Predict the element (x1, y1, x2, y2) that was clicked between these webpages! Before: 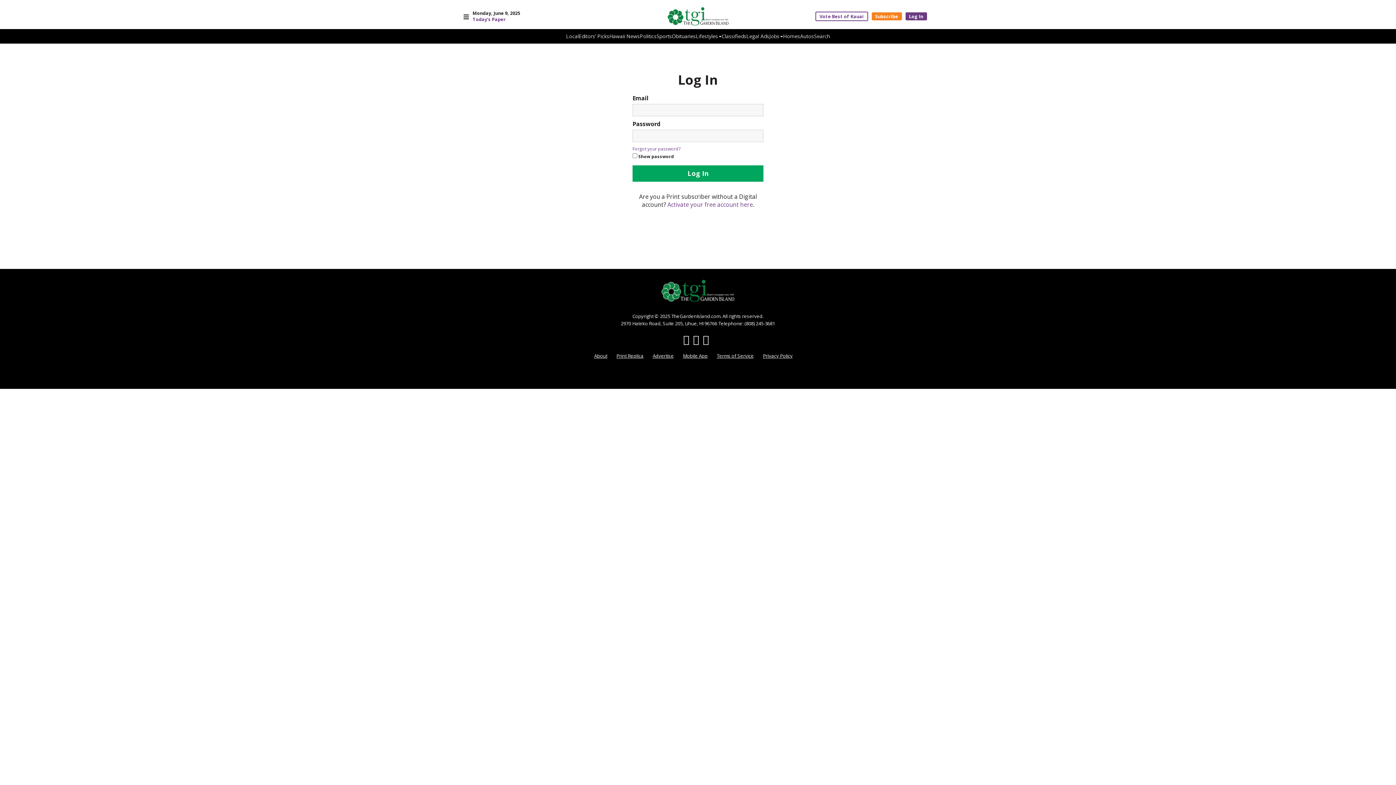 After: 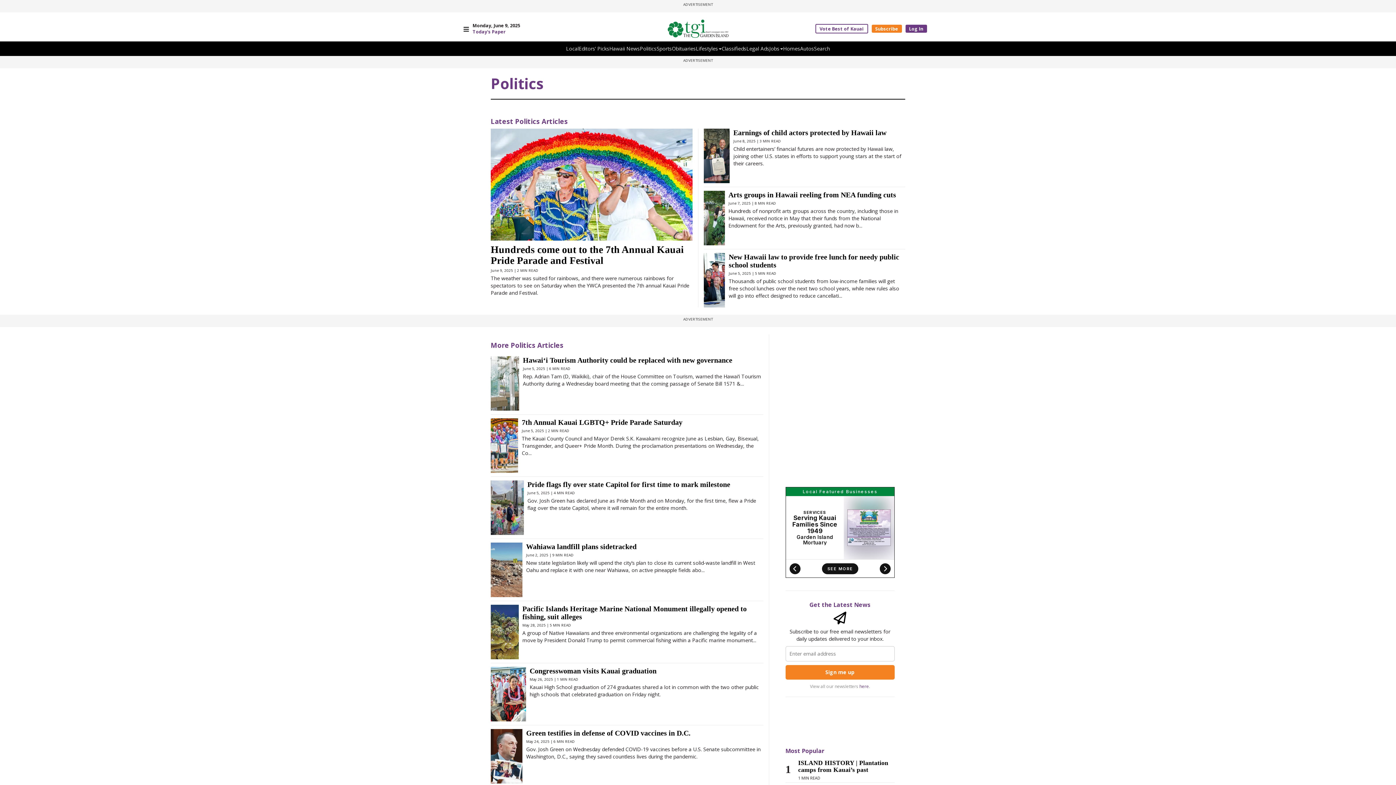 Action: bbox: (640, 32, 656, 39) label: Politics